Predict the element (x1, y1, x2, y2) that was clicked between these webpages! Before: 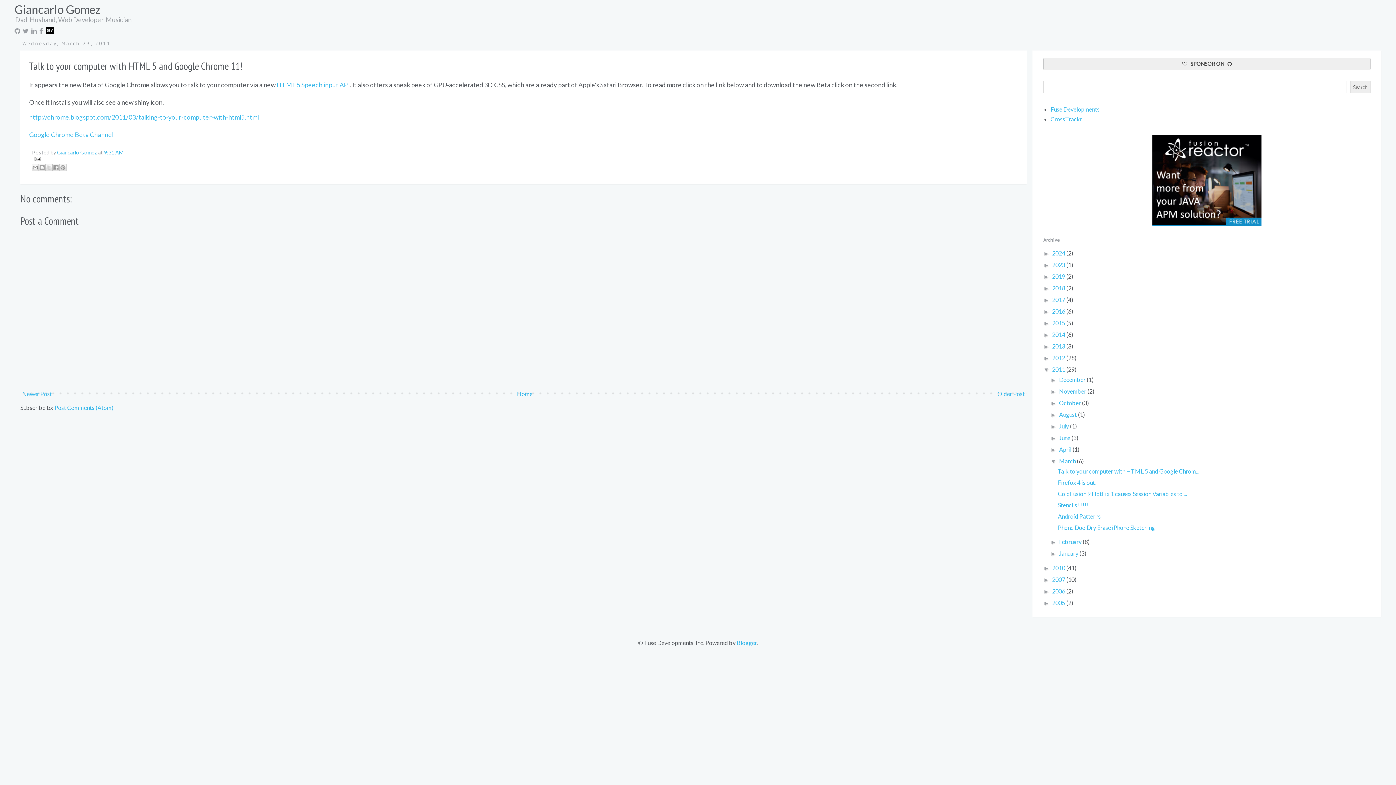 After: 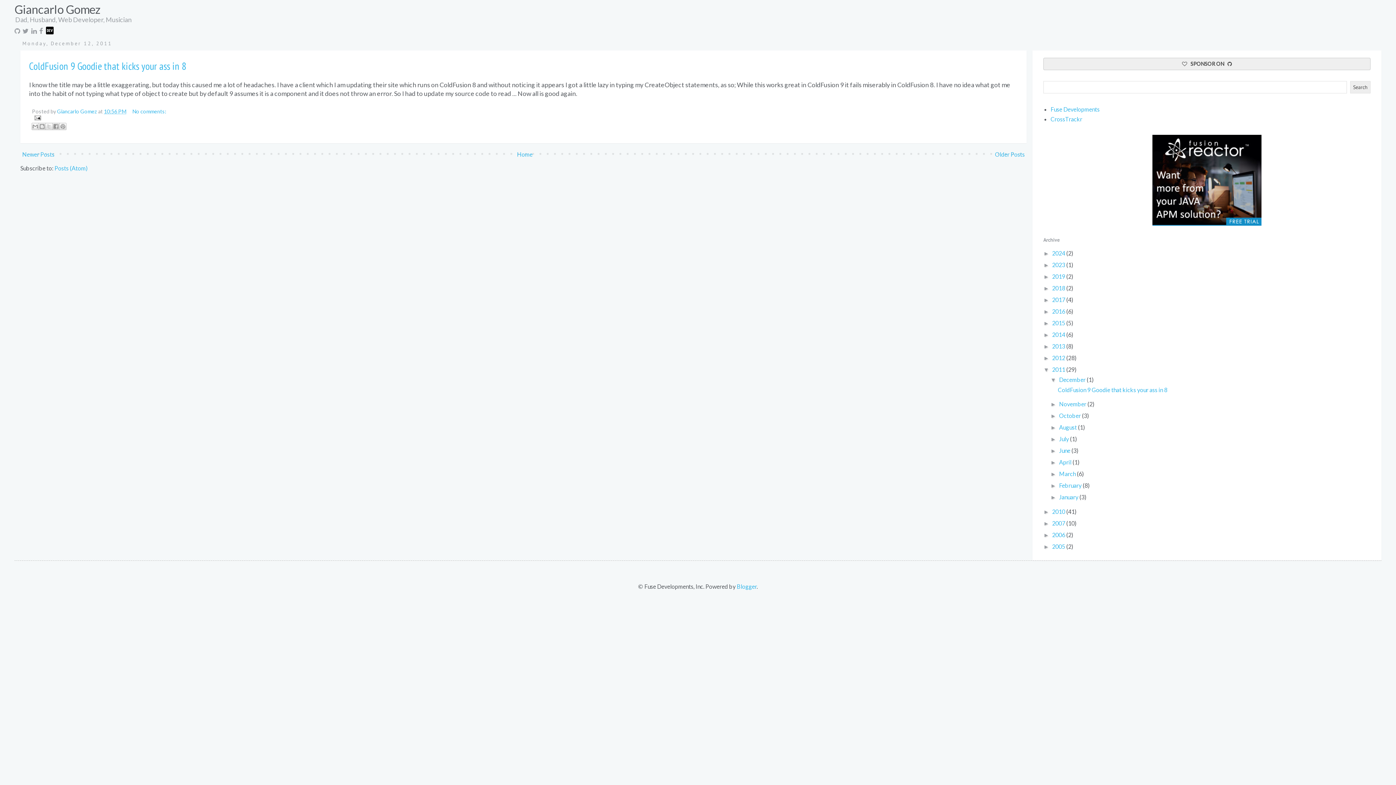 Action: bbox: (1059, 376, 1086, 383) label: December 